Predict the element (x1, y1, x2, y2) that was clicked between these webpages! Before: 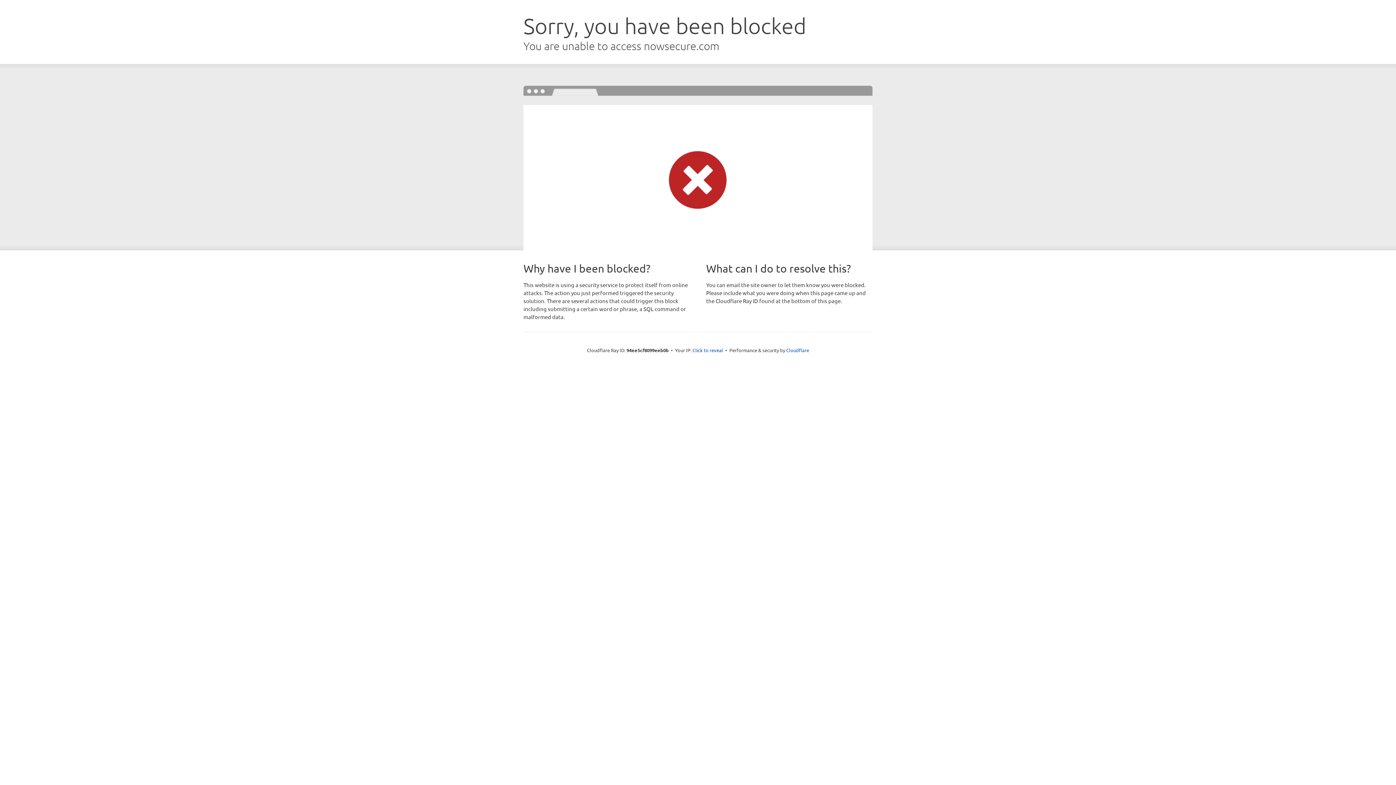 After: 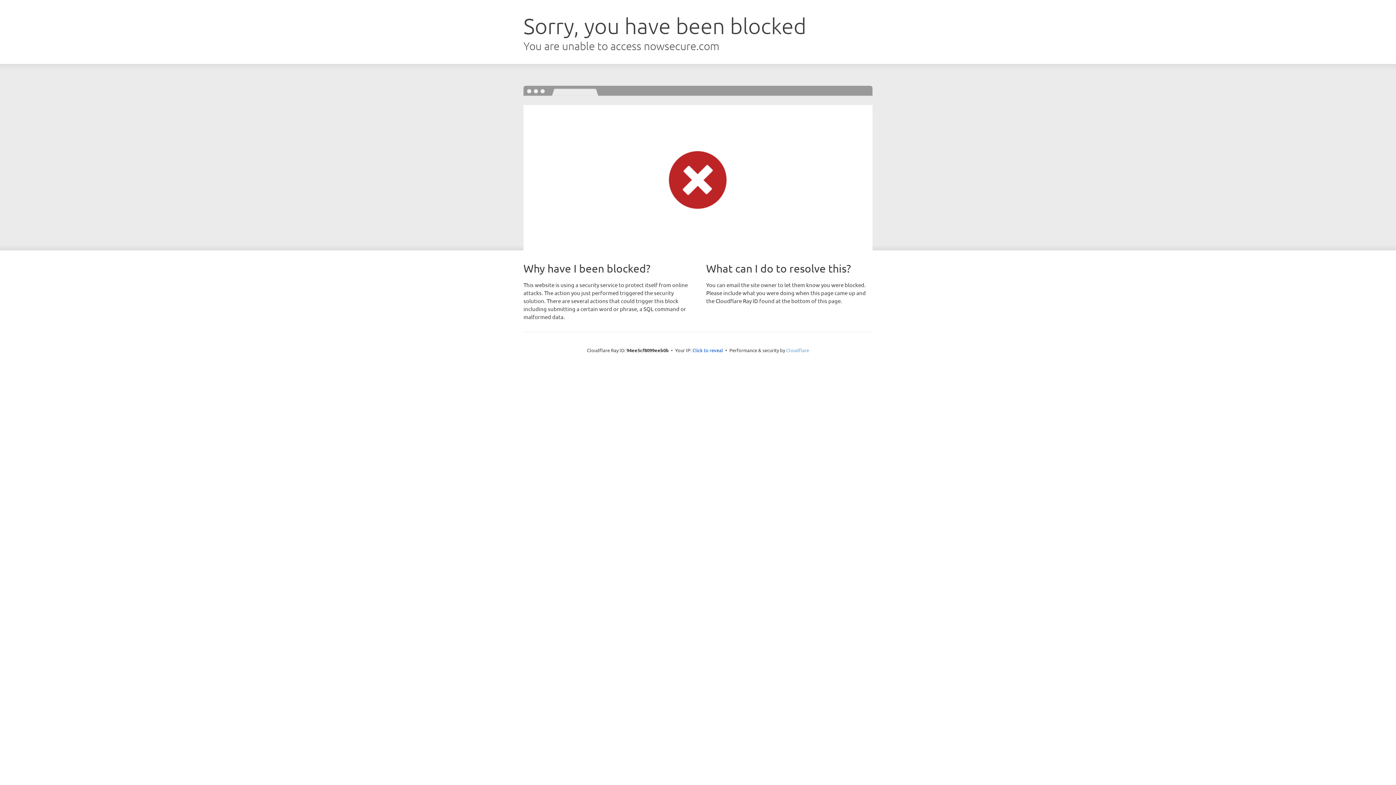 Action: bbox: (786, 347, 809, 353) label: Cloudflare